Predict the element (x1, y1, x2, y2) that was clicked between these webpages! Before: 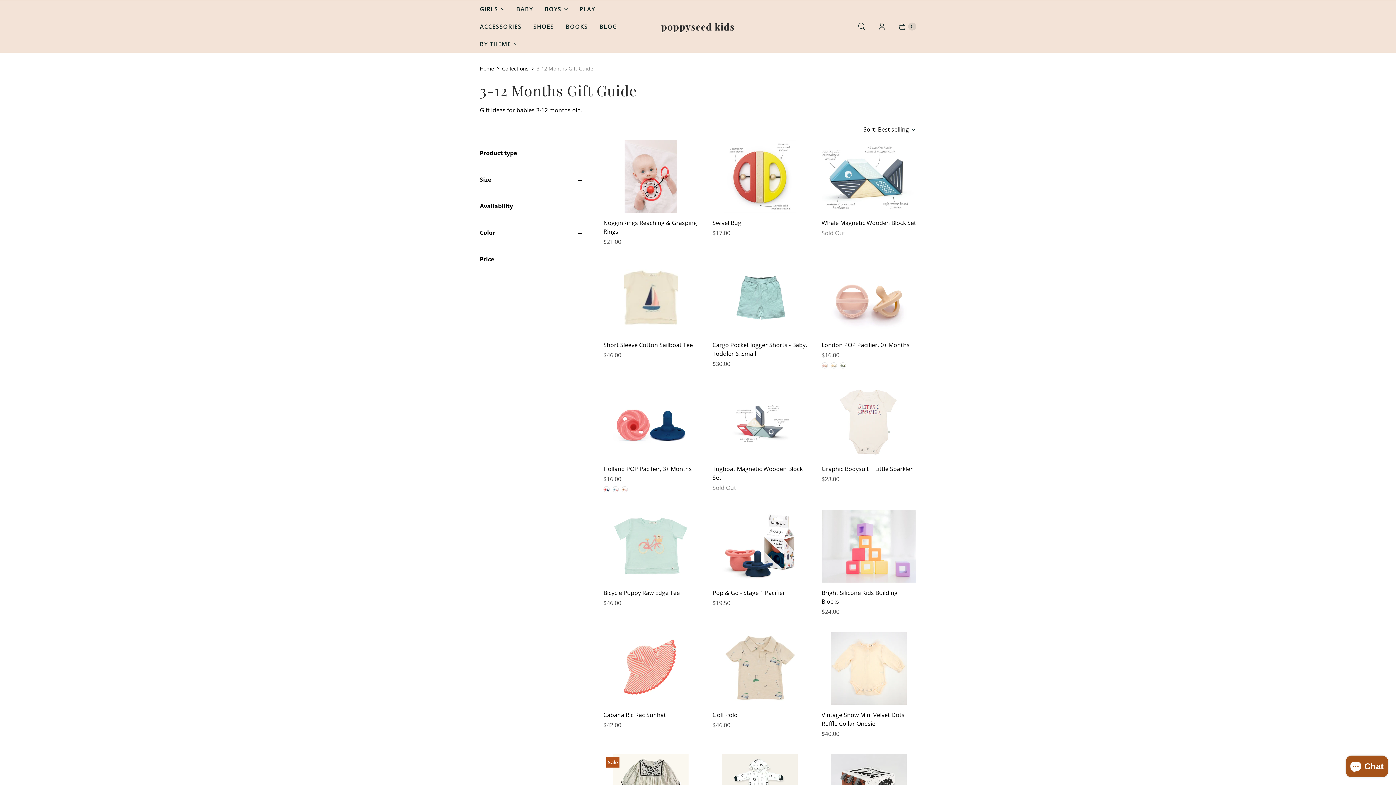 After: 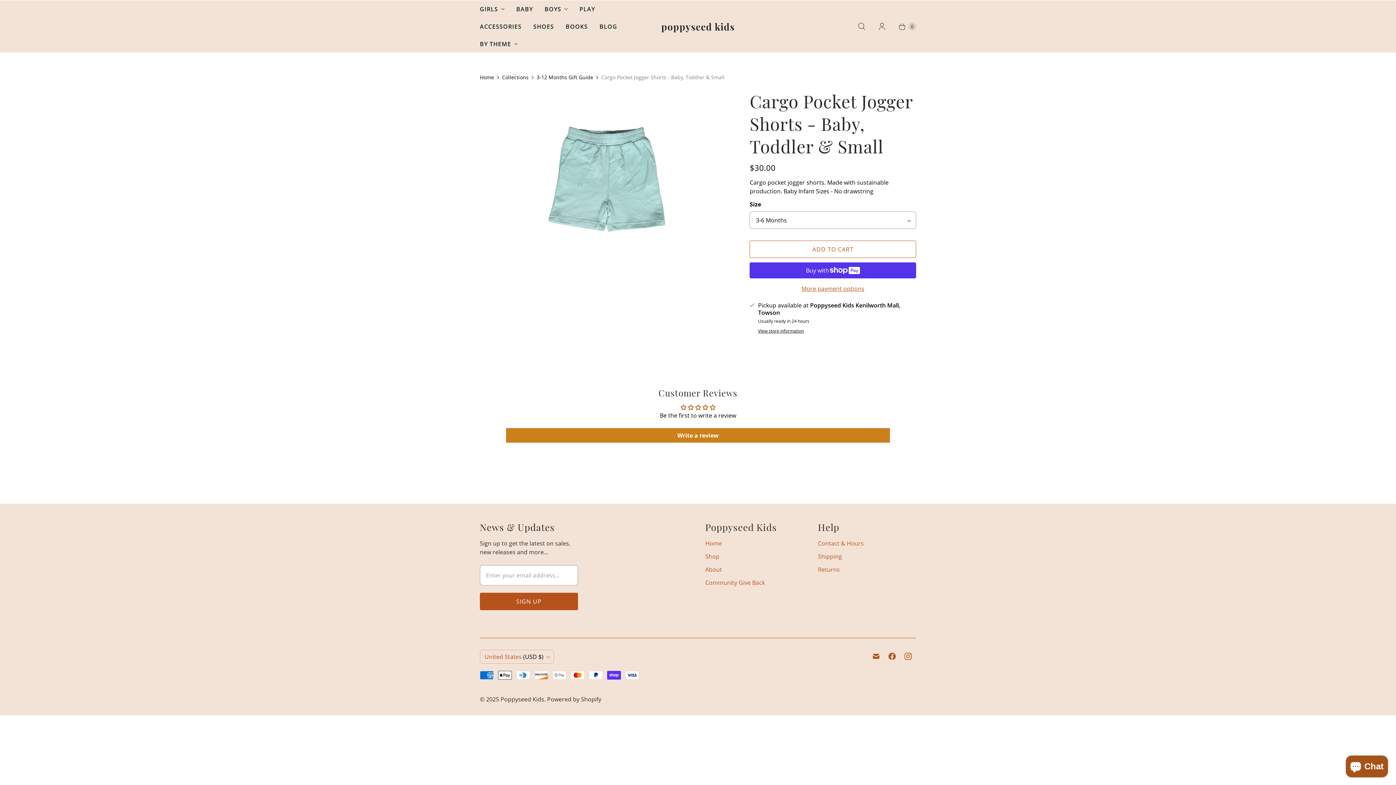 Action: bbox: (722, 262, 797, 334)